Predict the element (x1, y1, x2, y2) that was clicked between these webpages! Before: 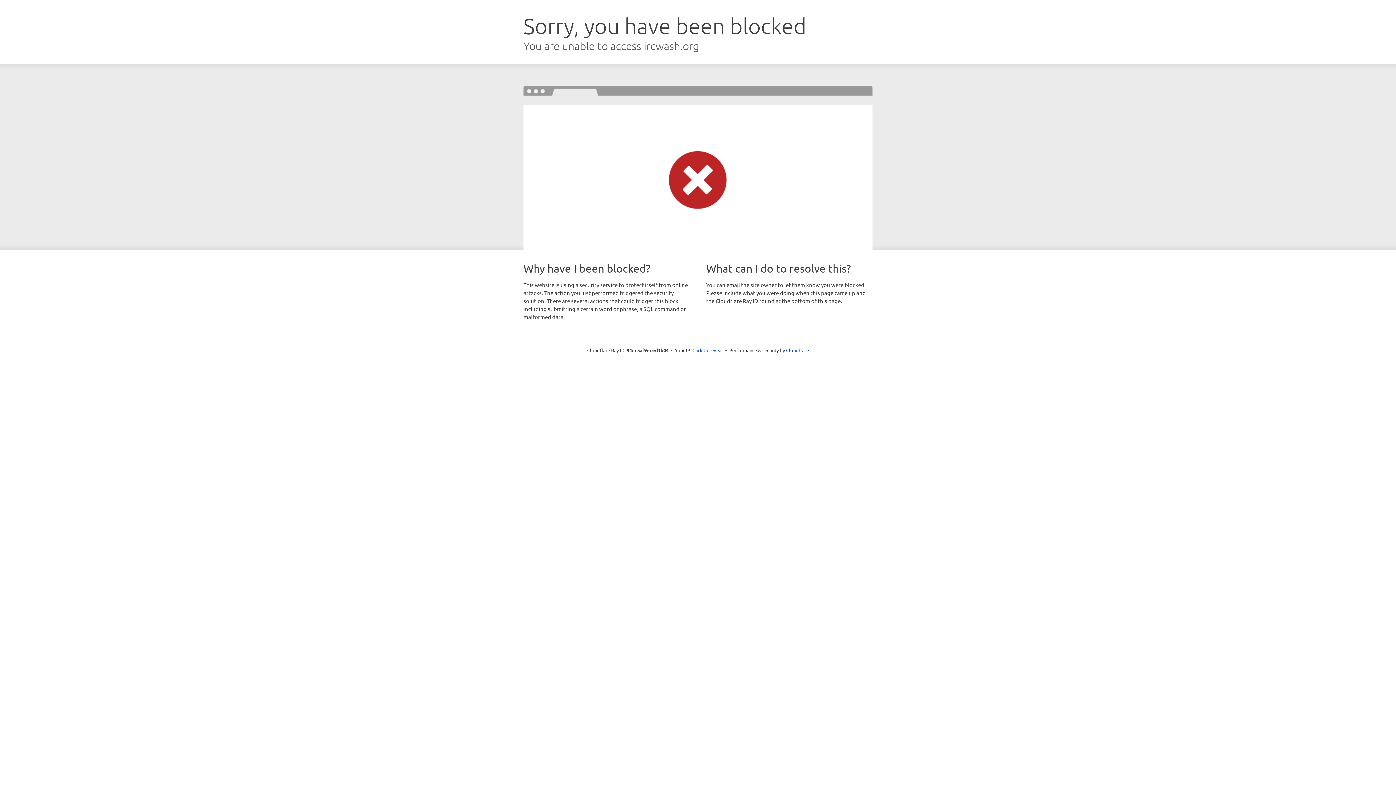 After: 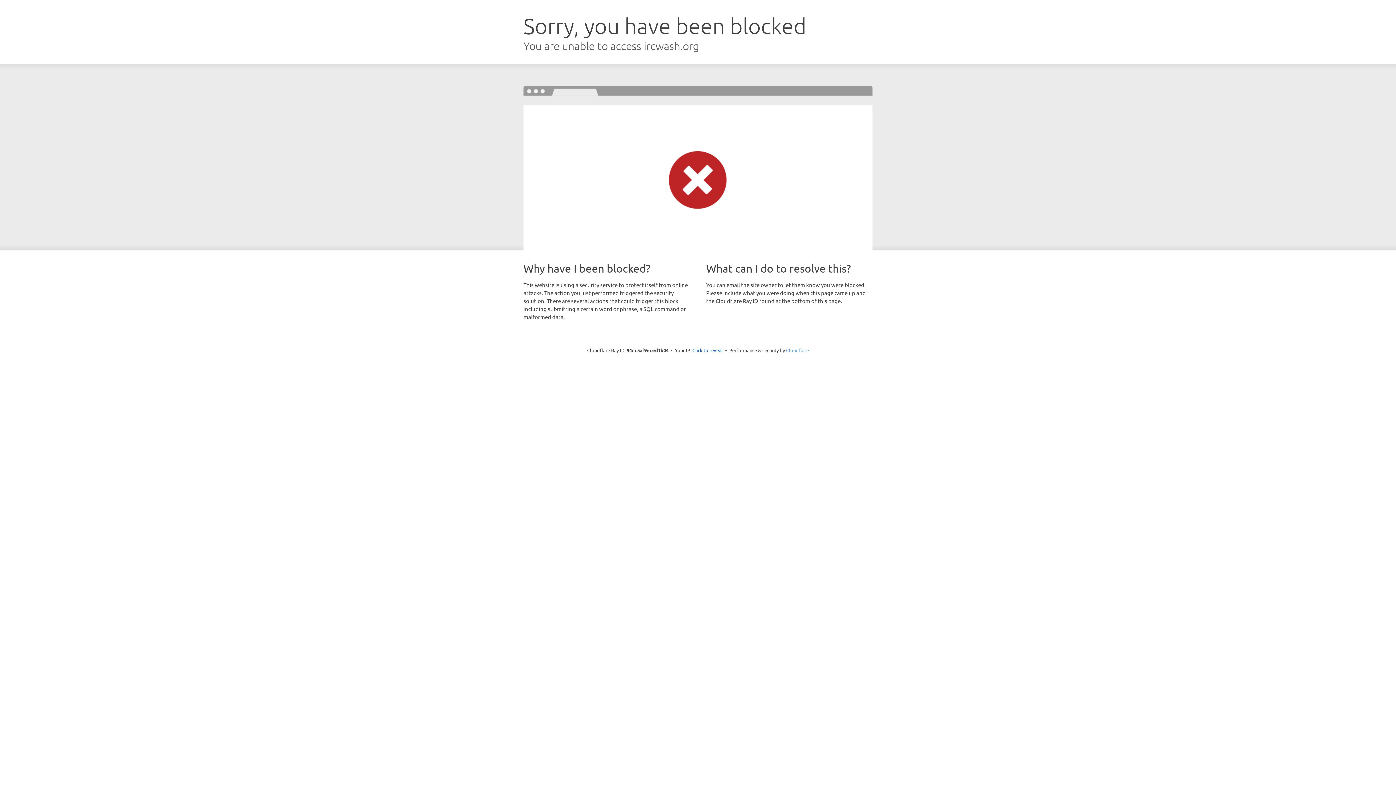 Action: label: Cloudflare bbox: (786, 347, 809, 353)